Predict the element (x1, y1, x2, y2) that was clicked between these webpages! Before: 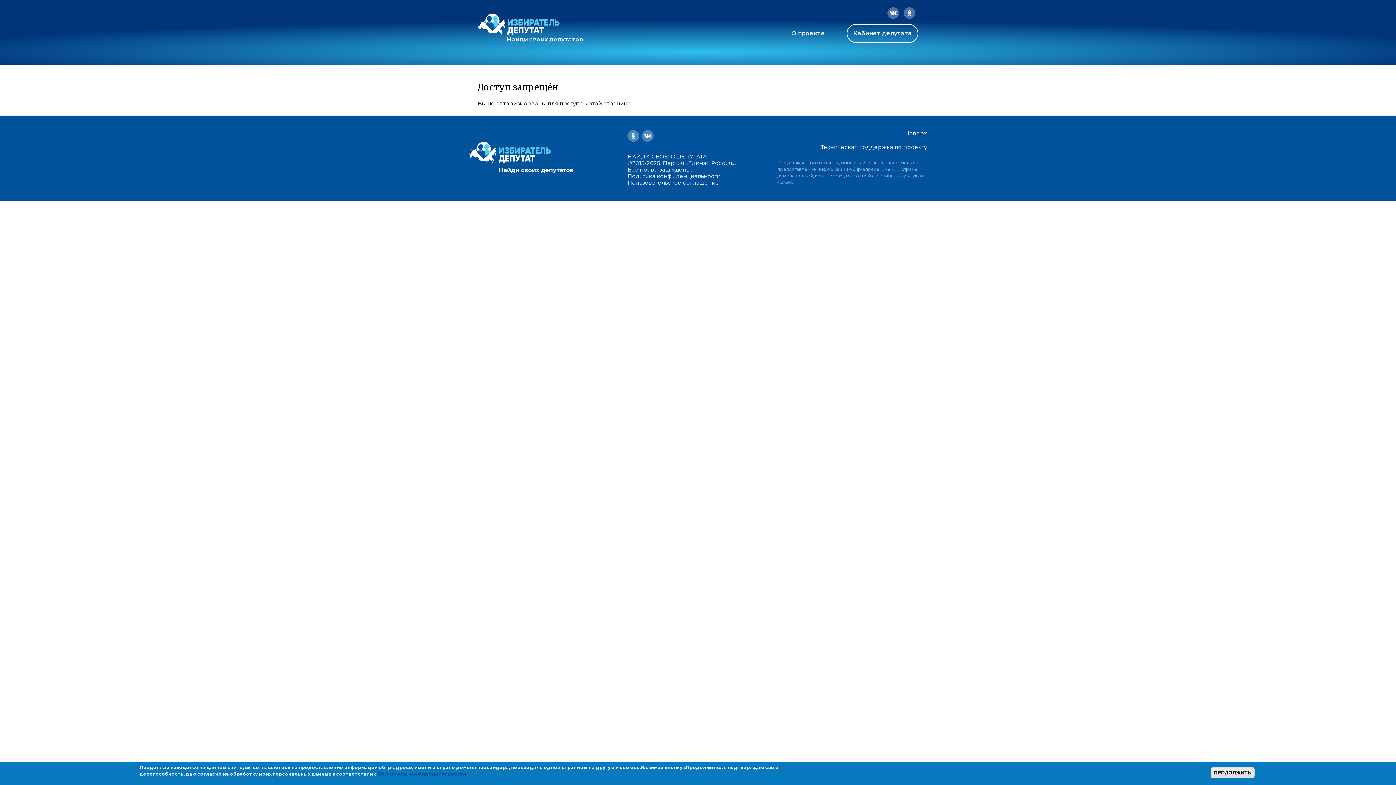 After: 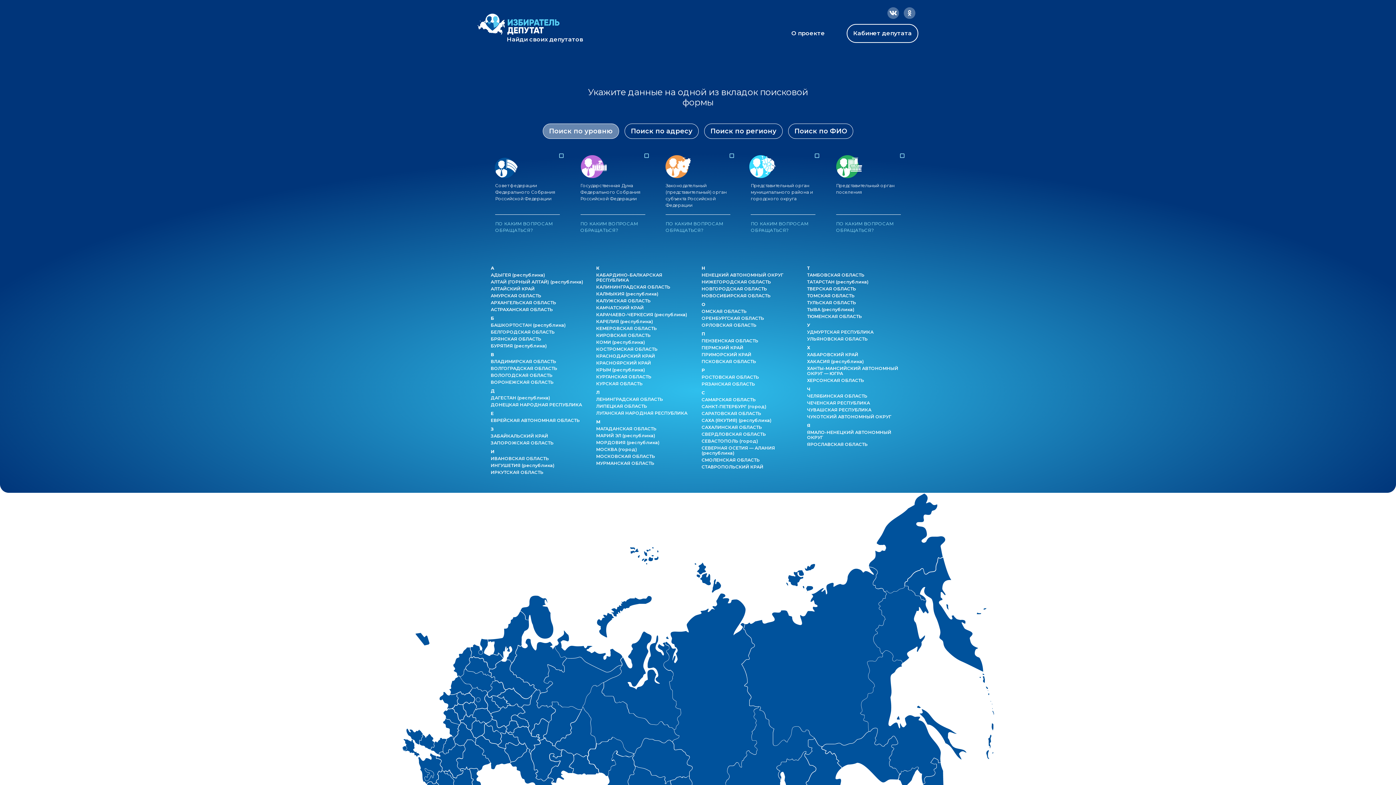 Action: bbox: (477, 13, 559, 34)